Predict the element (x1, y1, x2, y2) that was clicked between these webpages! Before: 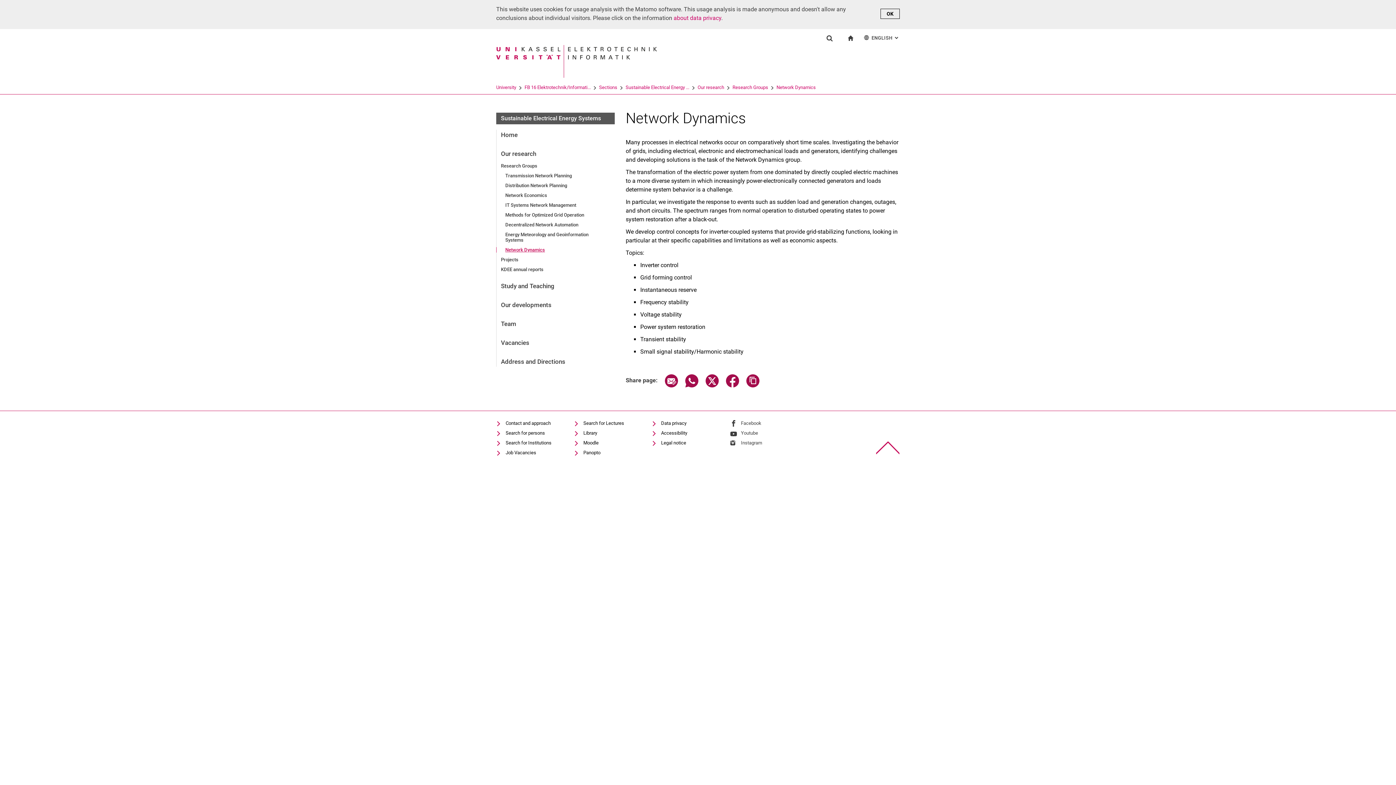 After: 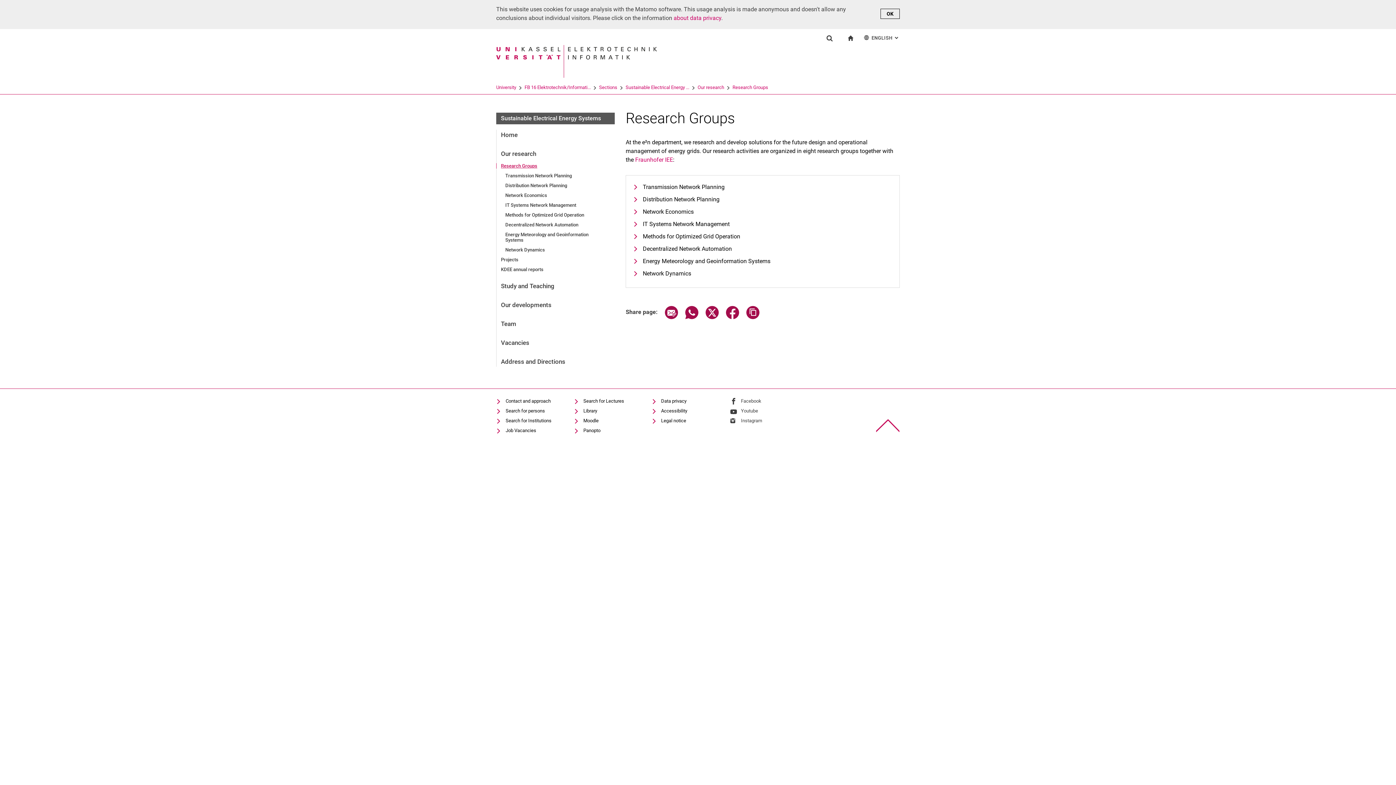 Action: bbox: (496, 163, 615, 168) label: Research Groups